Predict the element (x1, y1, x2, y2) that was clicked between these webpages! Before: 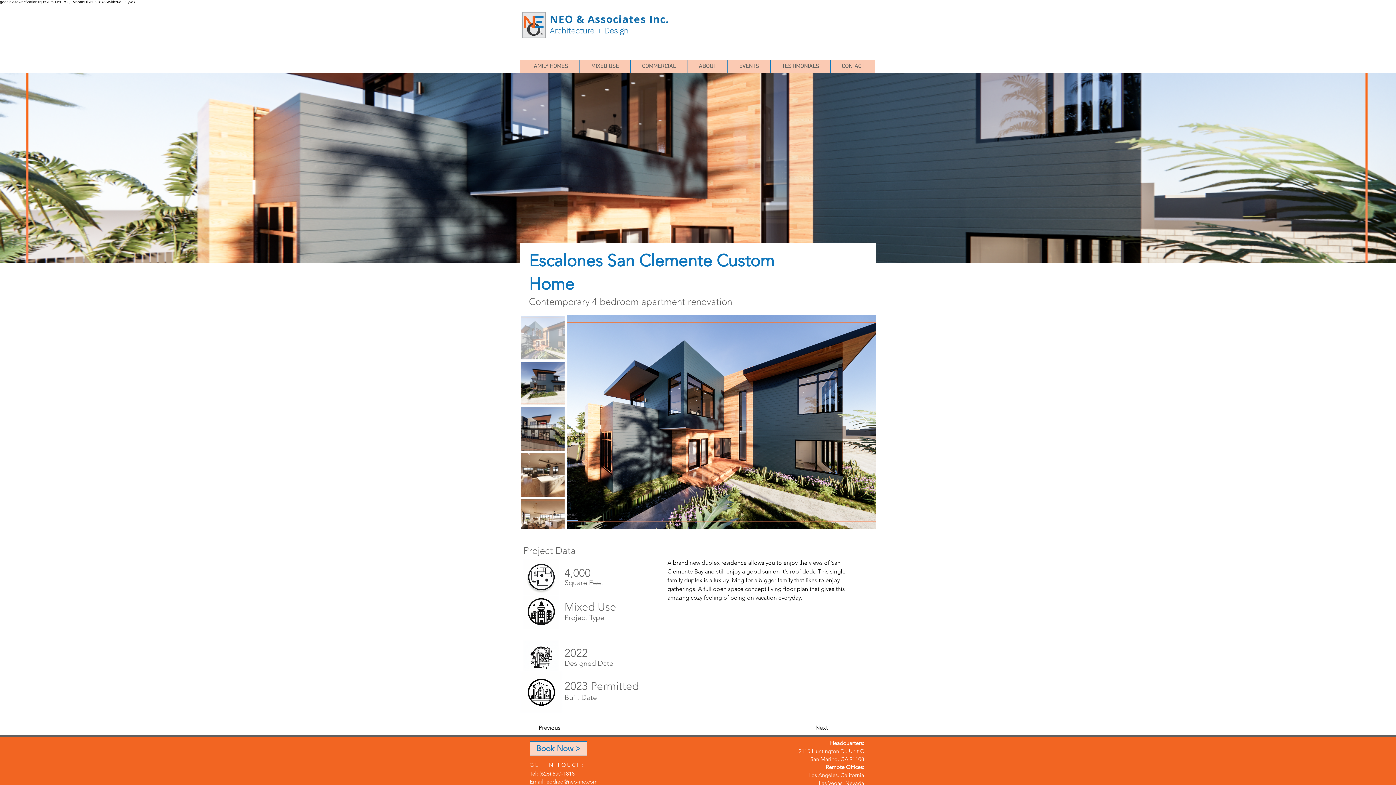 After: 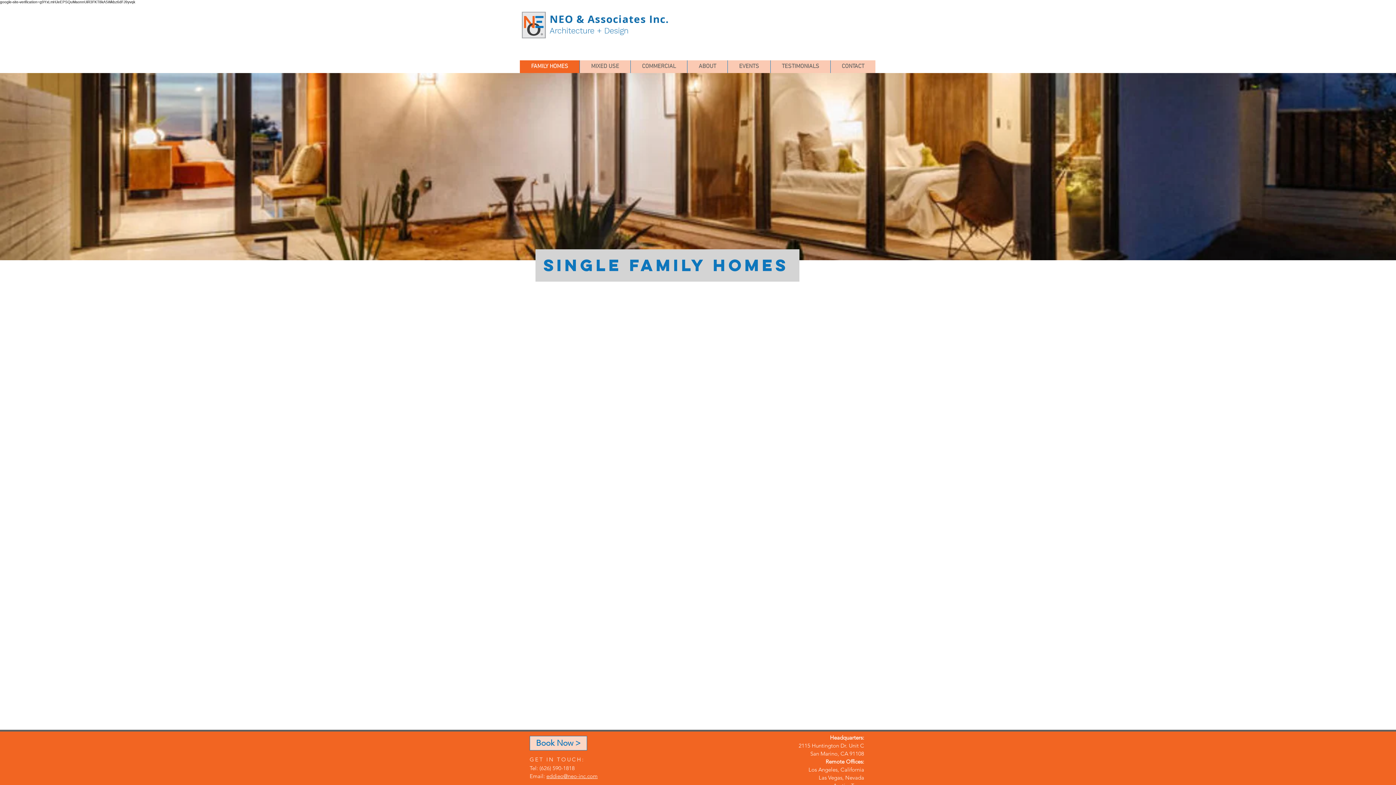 Action: bbox: (520, 60, 579, 73) label: FAMILY HOMES